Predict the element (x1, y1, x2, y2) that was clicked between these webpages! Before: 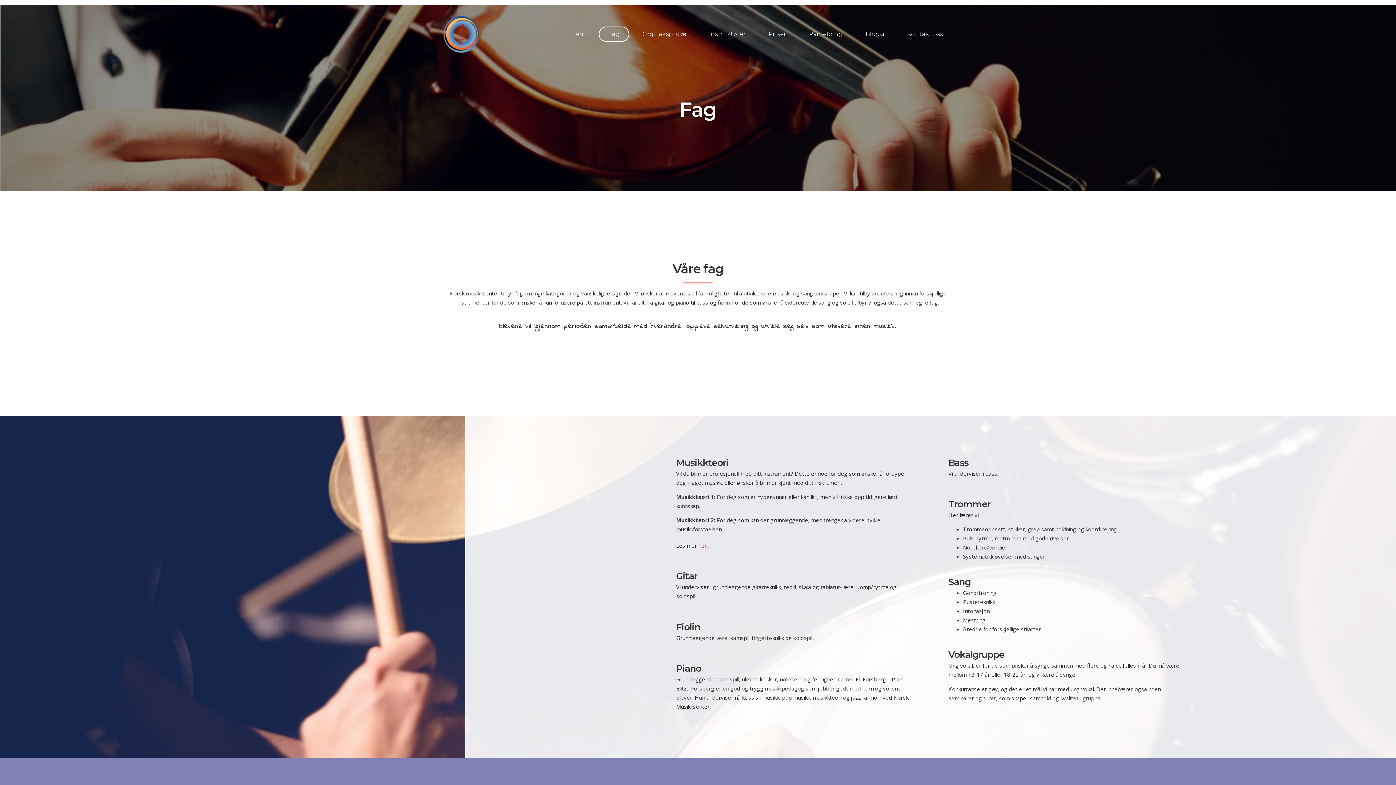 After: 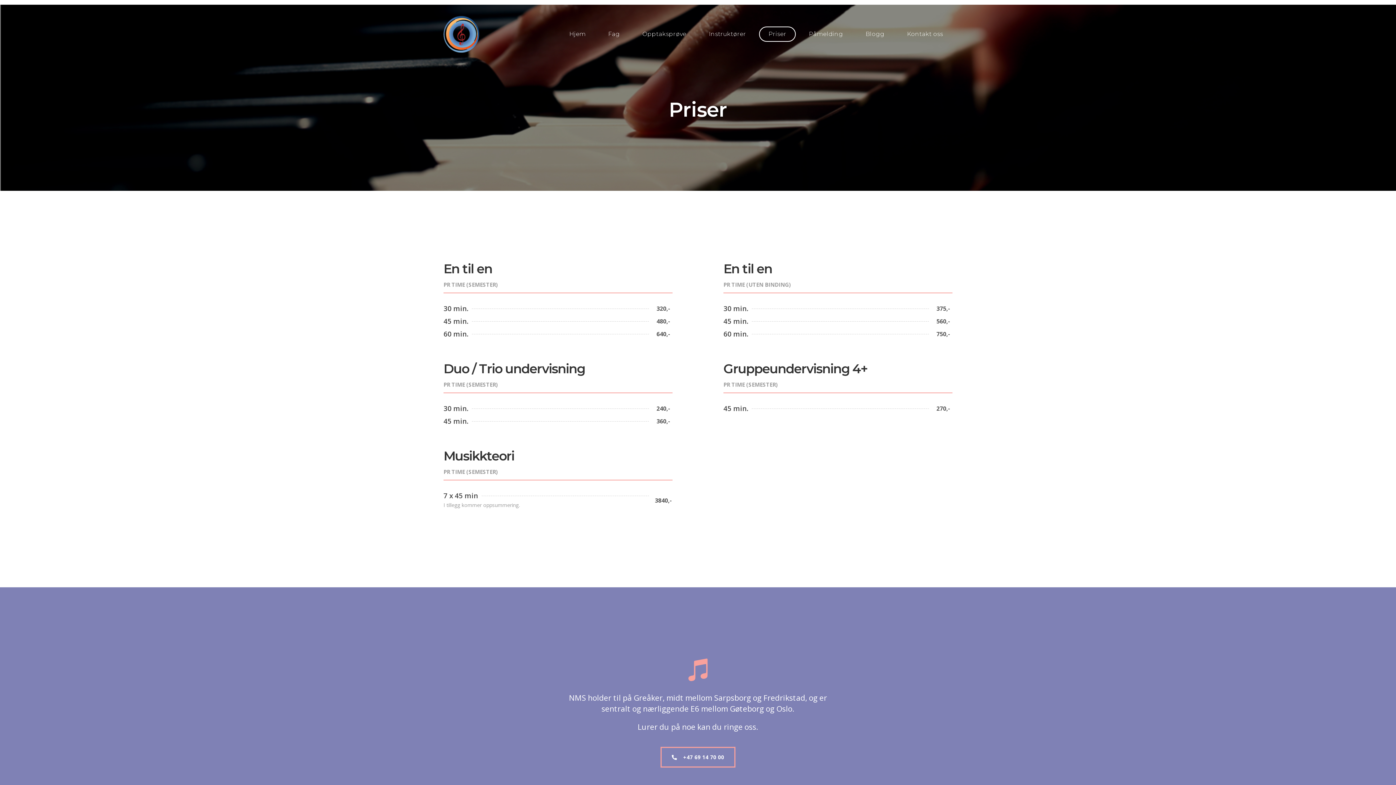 Action: label: Priser bbox: (759, 26, 796, 41)